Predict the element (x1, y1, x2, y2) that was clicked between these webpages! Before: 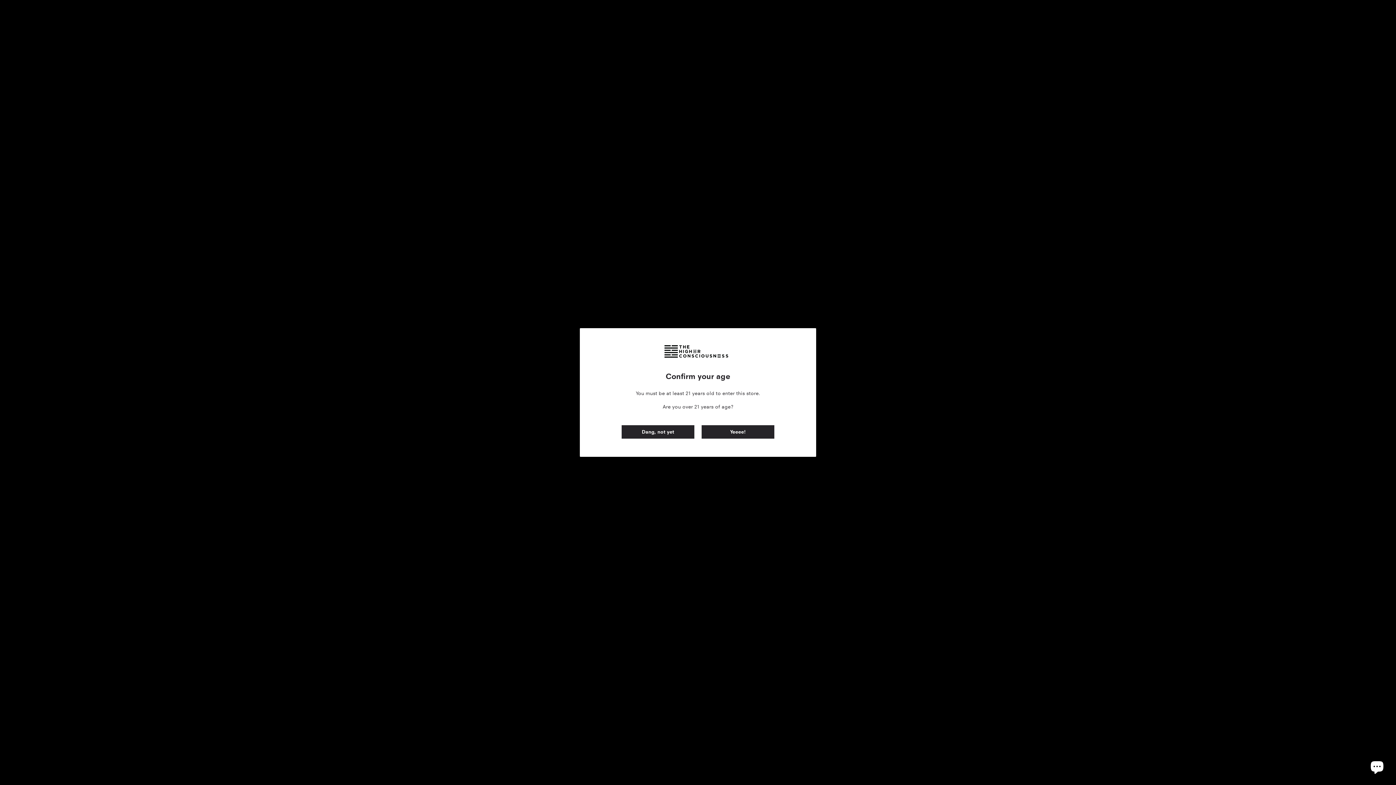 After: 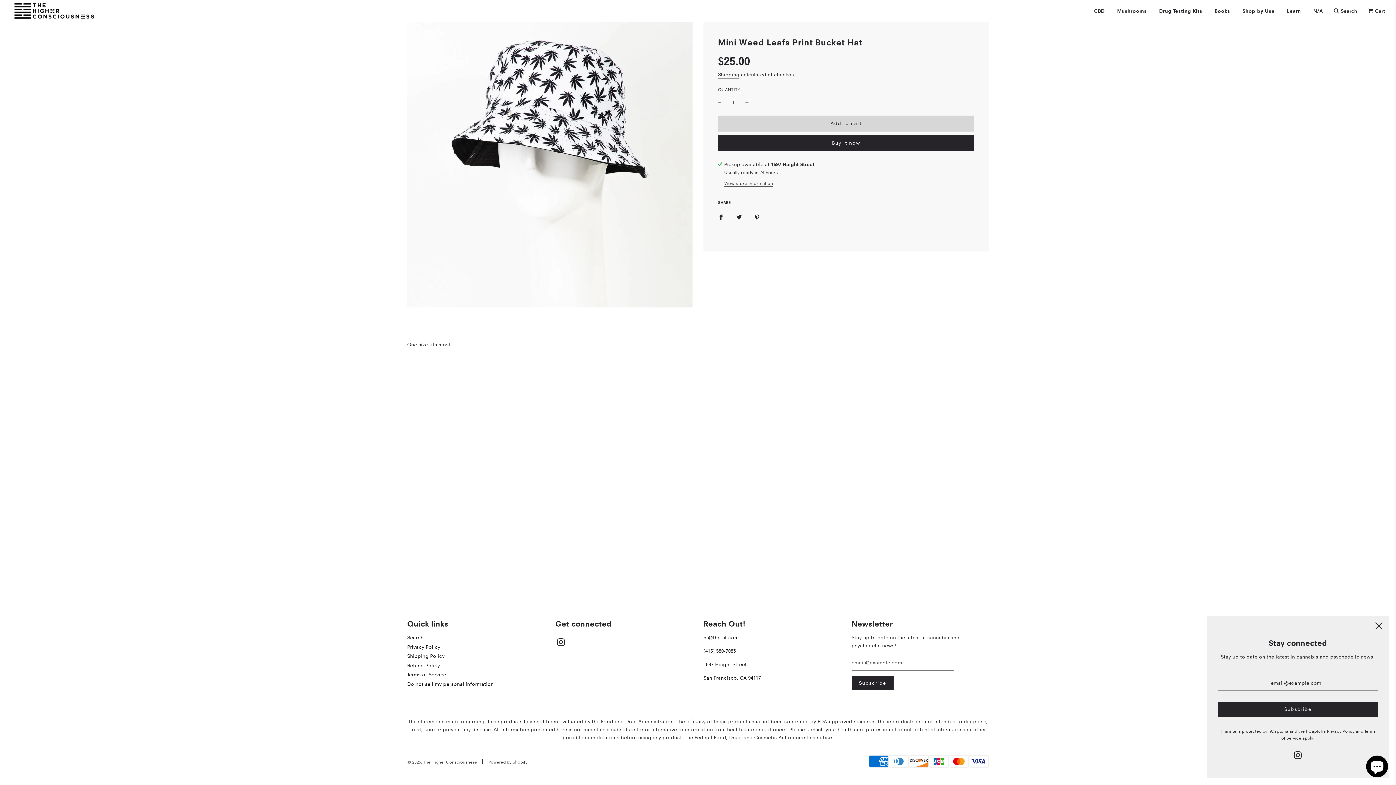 Action: bbox: (701, 425, 774, 438) label: Yeeee!